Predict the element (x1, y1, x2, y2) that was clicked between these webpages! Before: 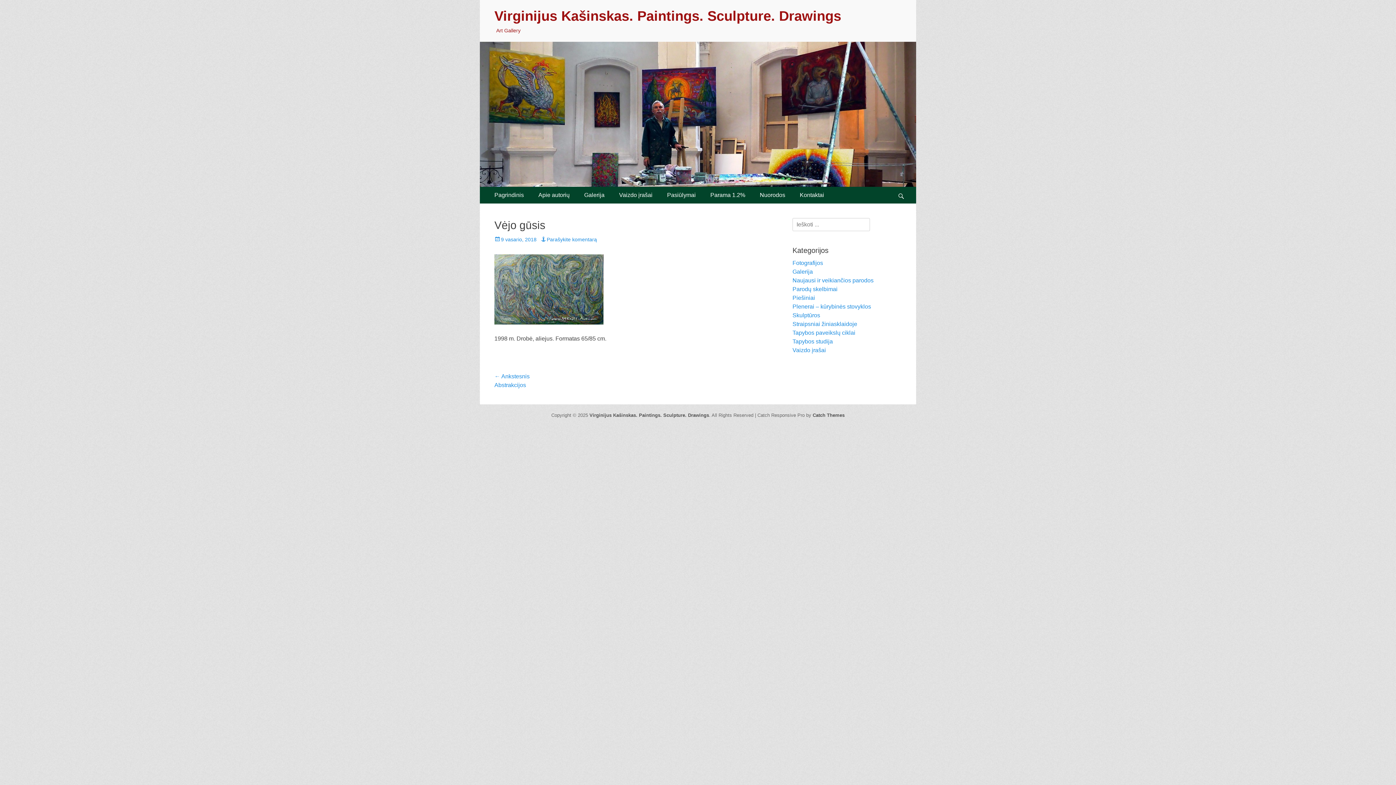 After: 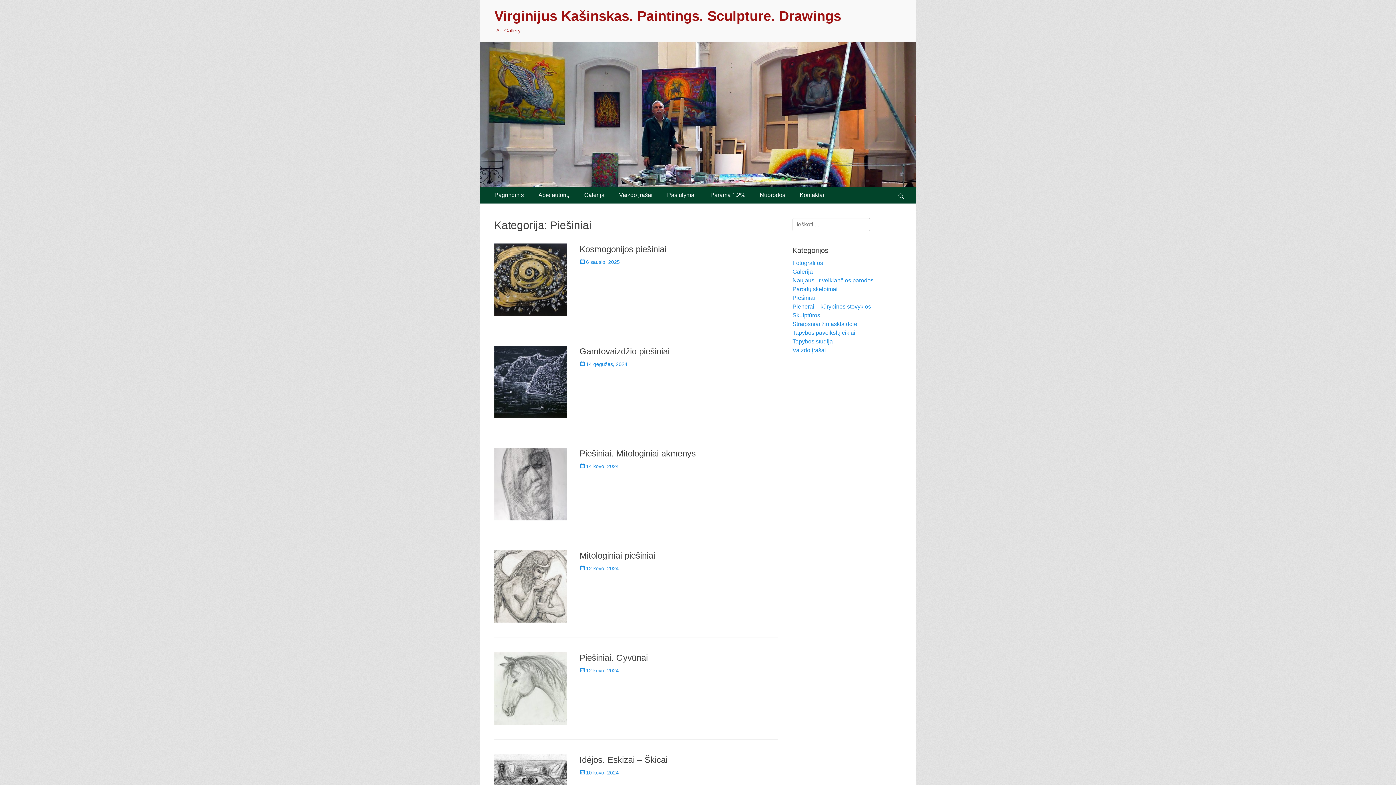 Action: bbox: (792, 294, 815, 301) label: Piešiniai